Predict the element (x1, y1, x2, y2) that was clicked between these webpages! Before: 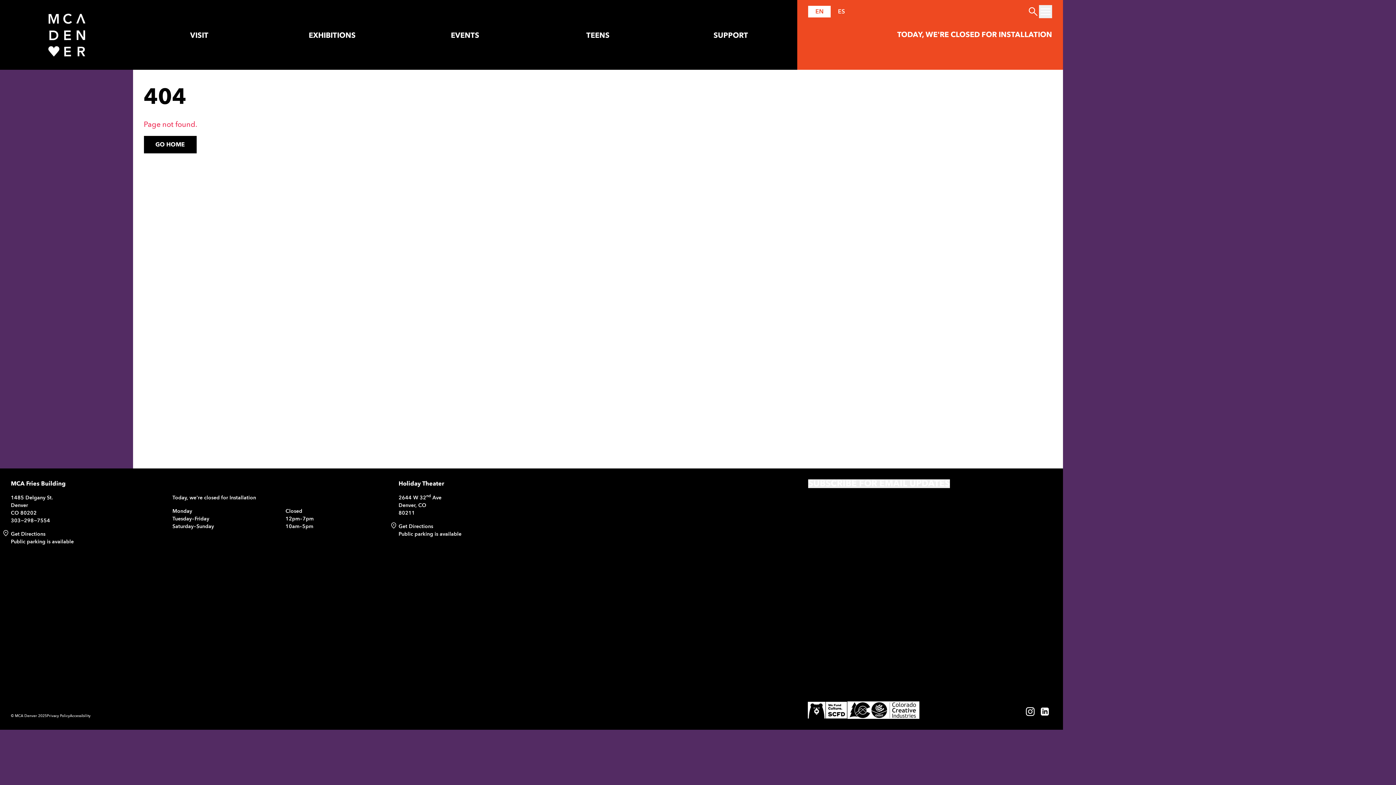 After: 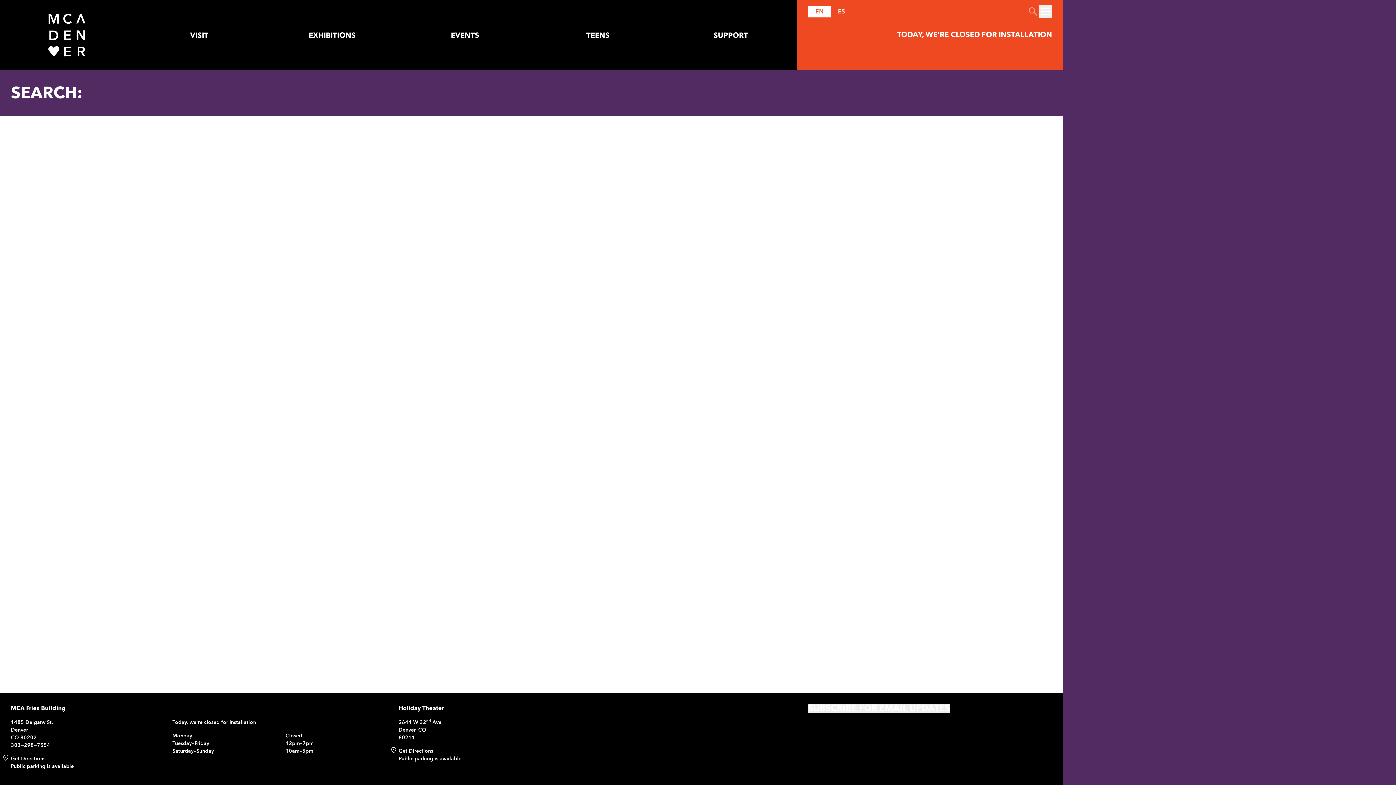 Action: bbox: (1027, 5, 1039, 17)